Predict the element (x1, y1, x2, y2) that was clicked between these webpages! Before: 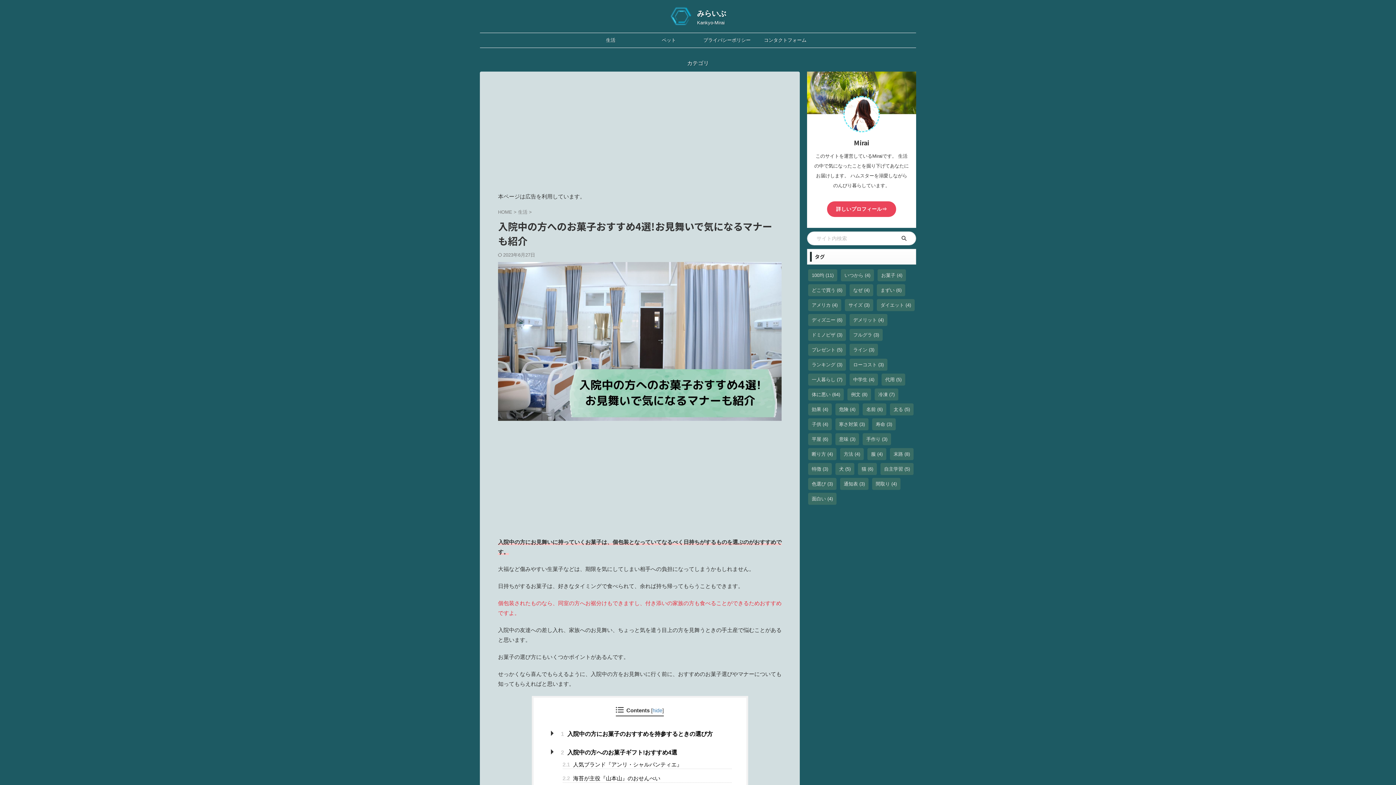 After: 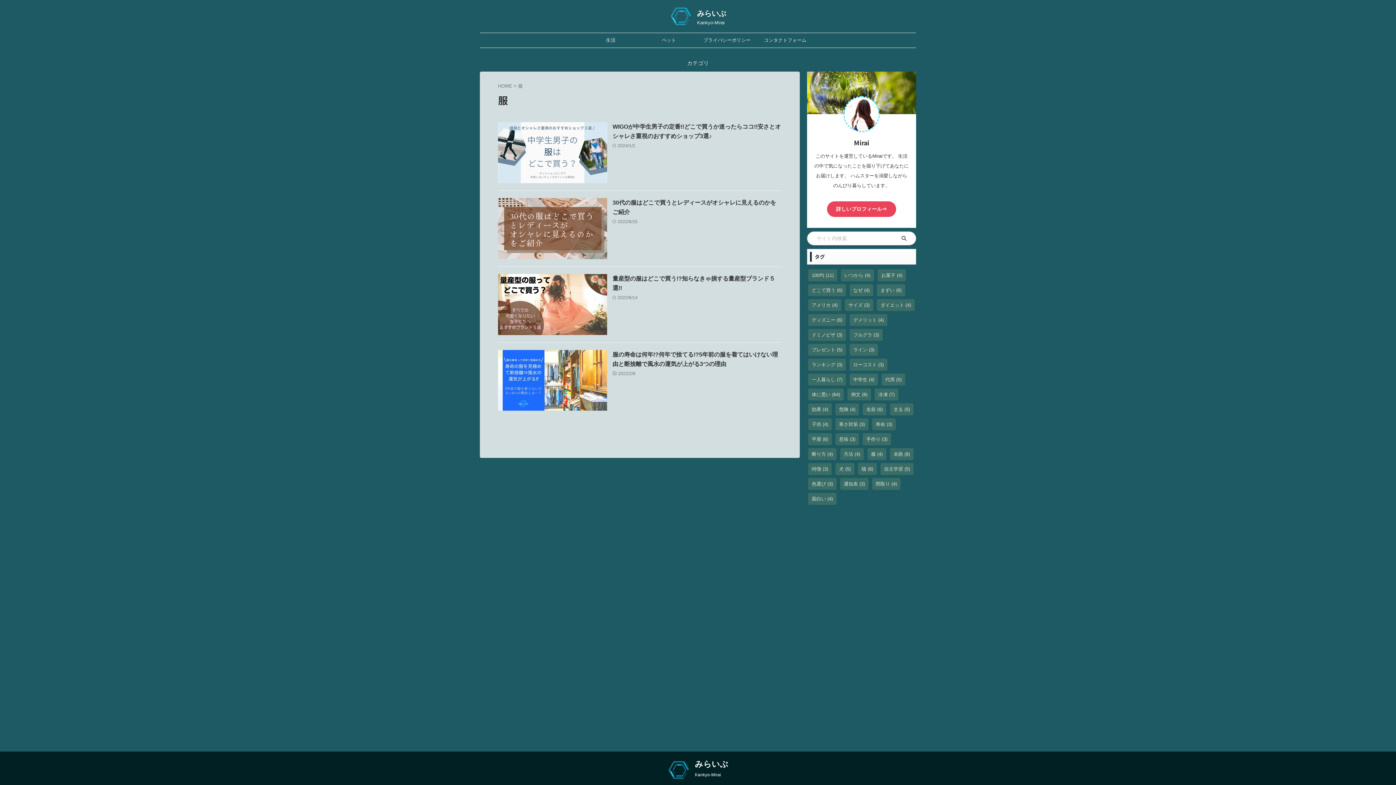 Action: bbox: (867, 448, 886, 460) label: 服 (4個の項目)